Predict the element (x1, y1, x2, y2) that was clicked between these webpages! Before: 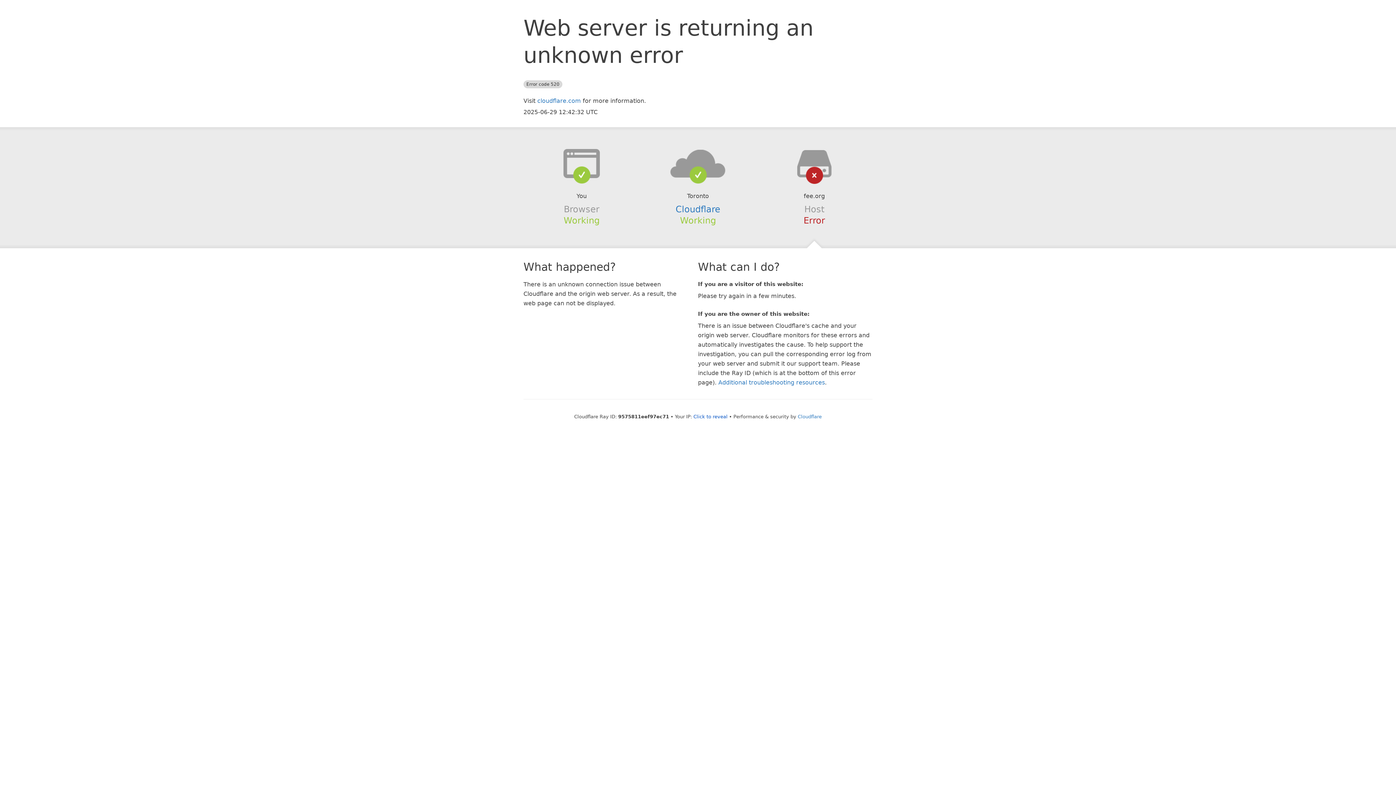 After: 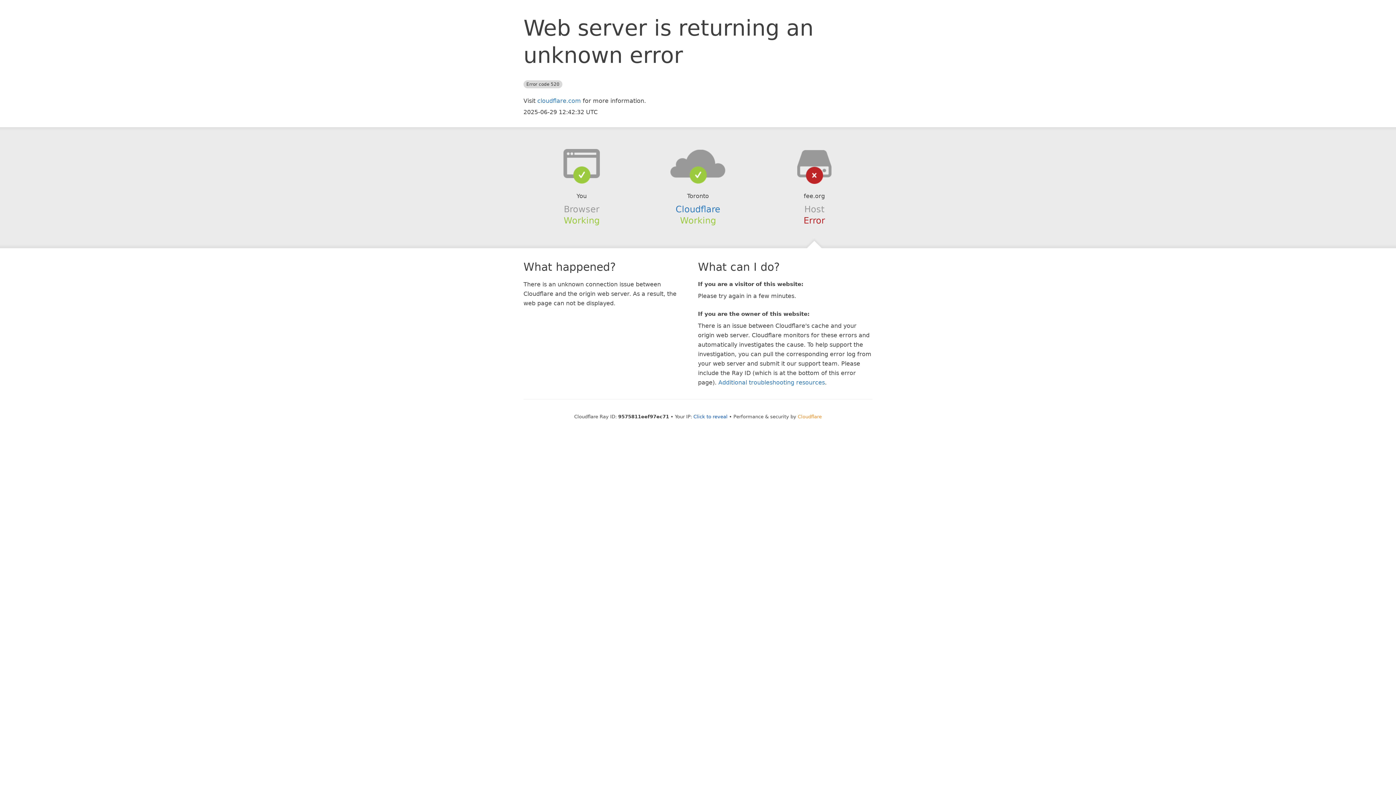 Action: label: Cloudflare bbox: (798, 414, 822, 419)